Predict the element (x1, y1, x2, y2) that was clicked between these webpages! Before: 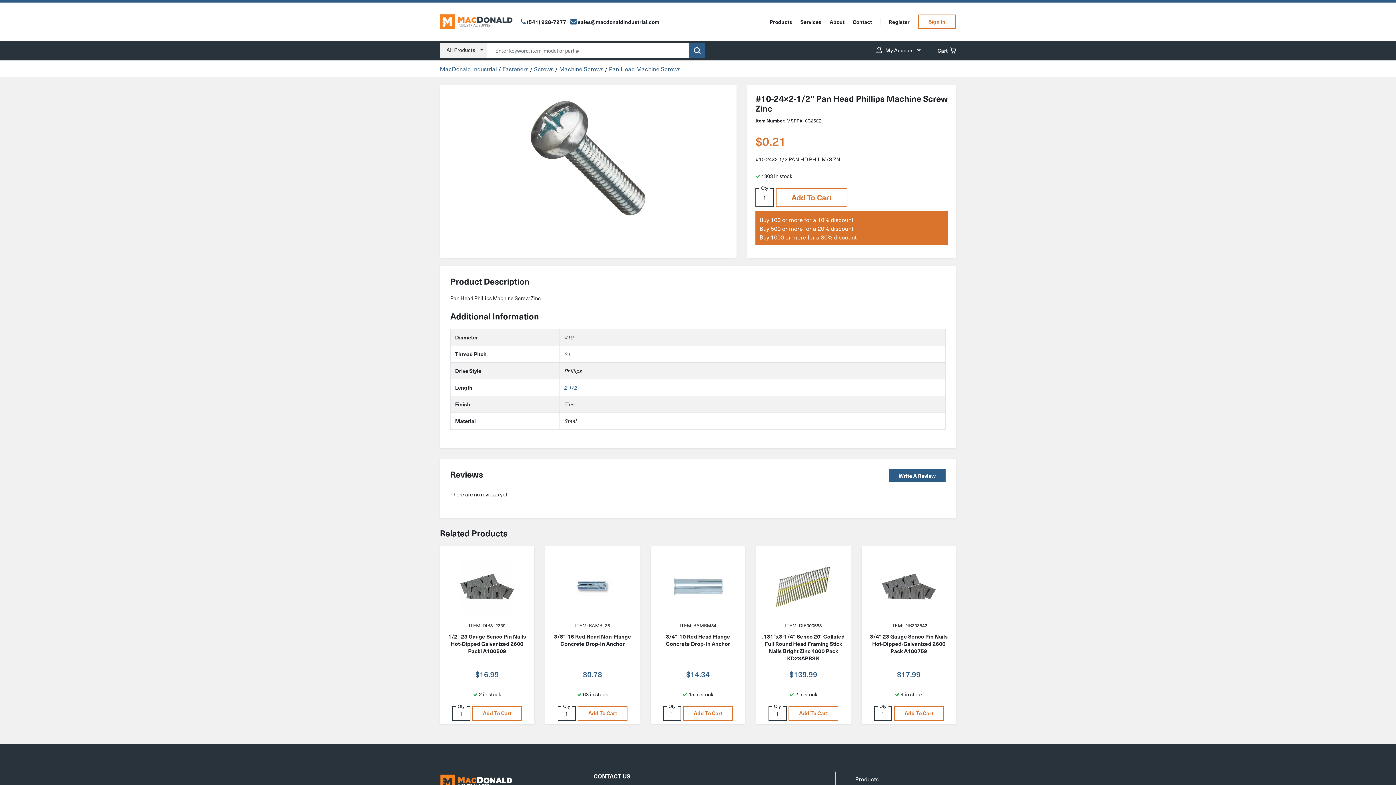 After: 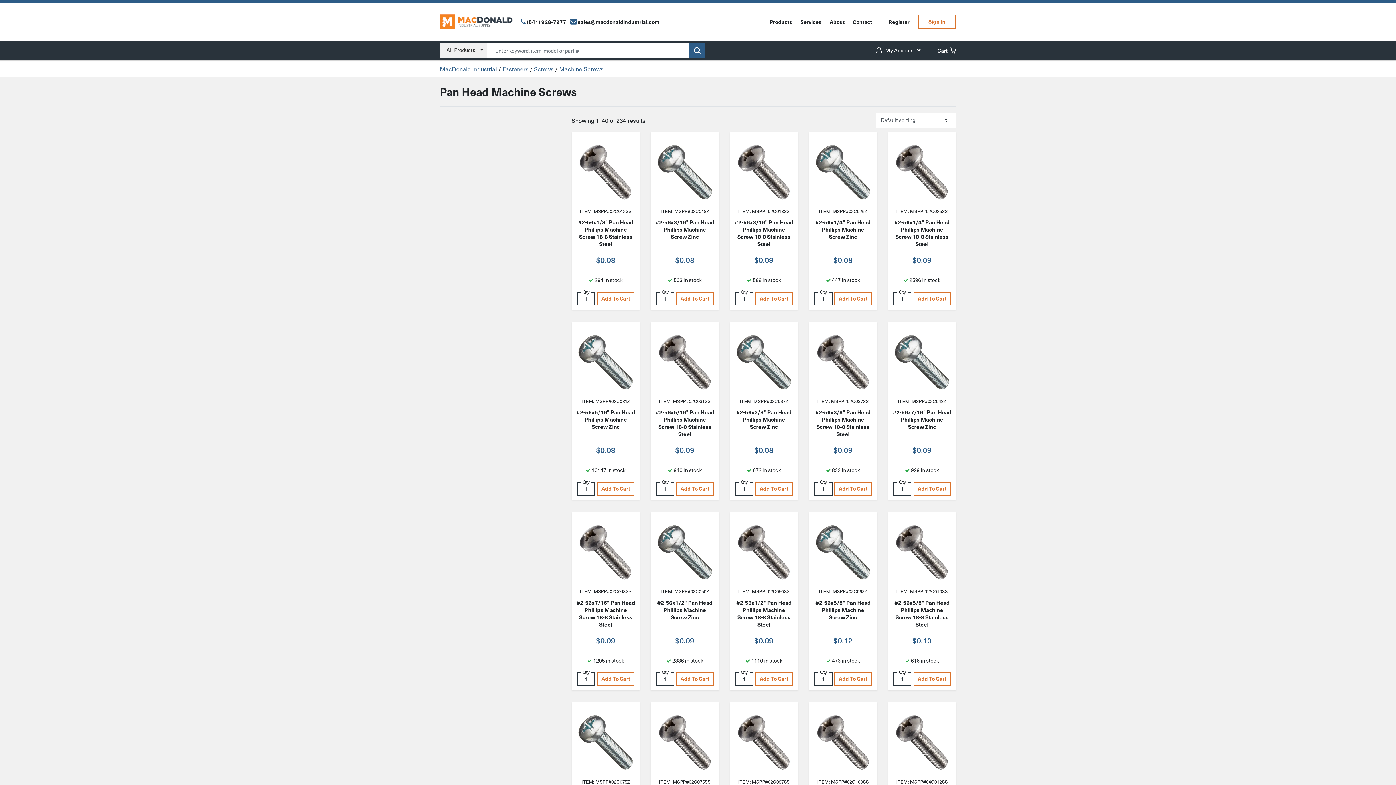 Action: bbox: (609, 64, 680, 72) label: Pan Head Machine Screws